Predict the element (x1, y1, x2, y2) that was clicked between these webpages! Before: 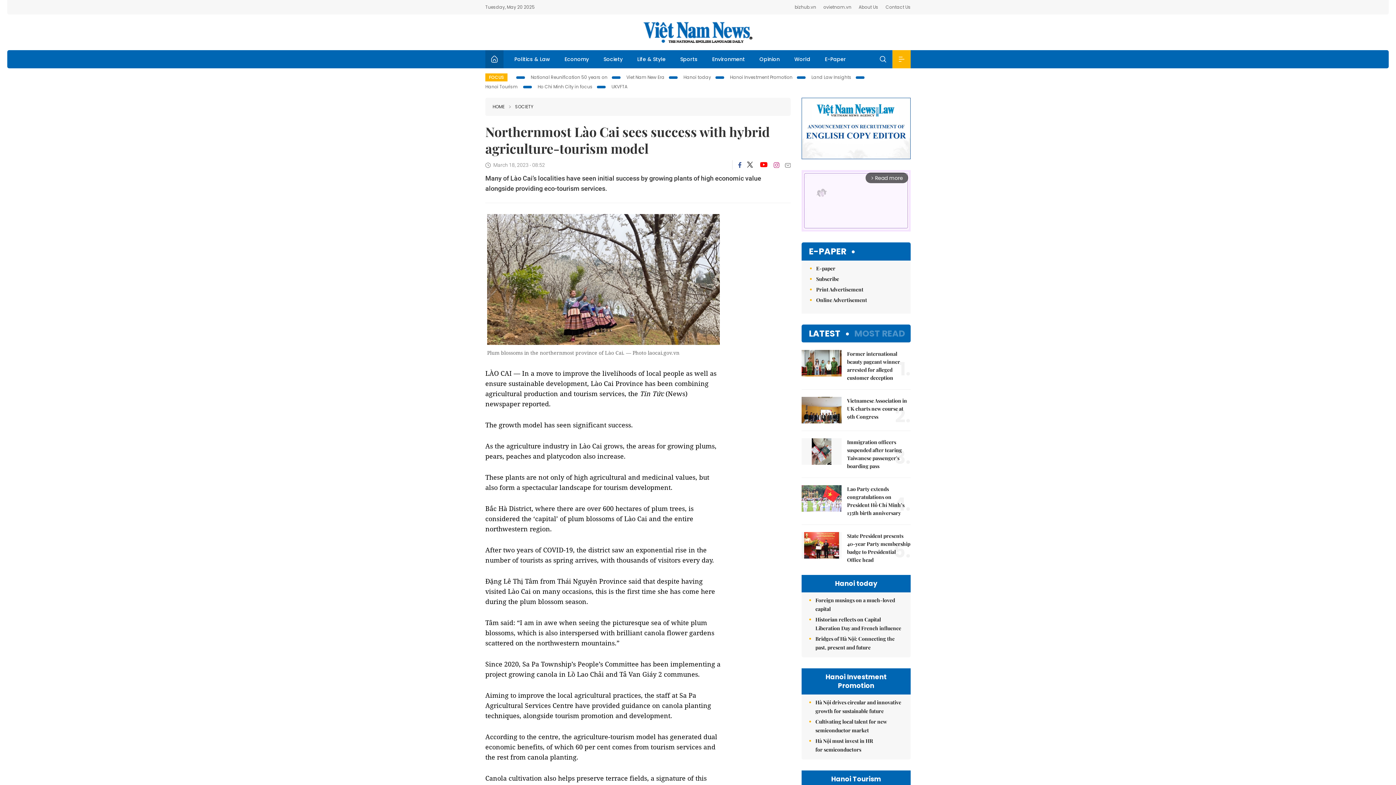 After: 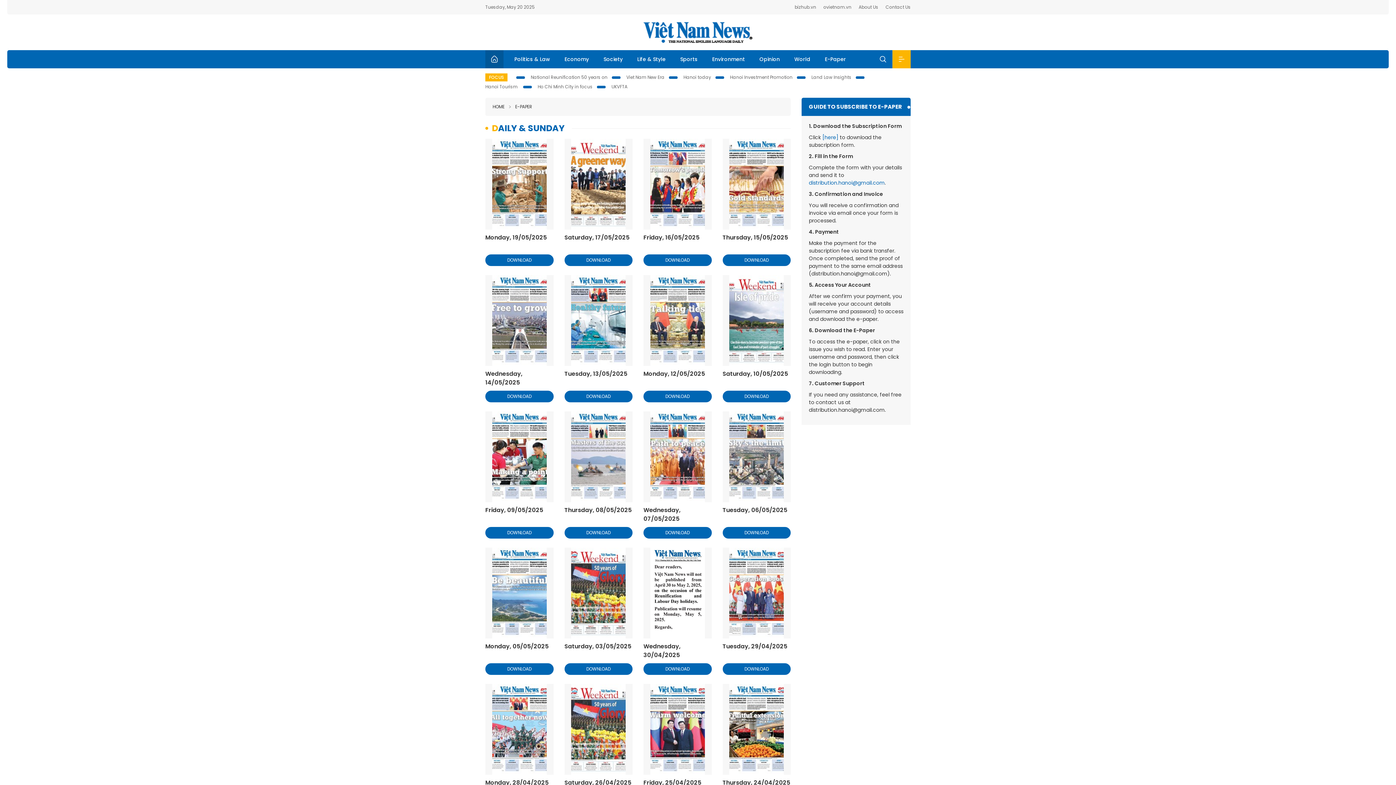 Action: bbox: (809, 246, 854, 256) label: E-PAPER